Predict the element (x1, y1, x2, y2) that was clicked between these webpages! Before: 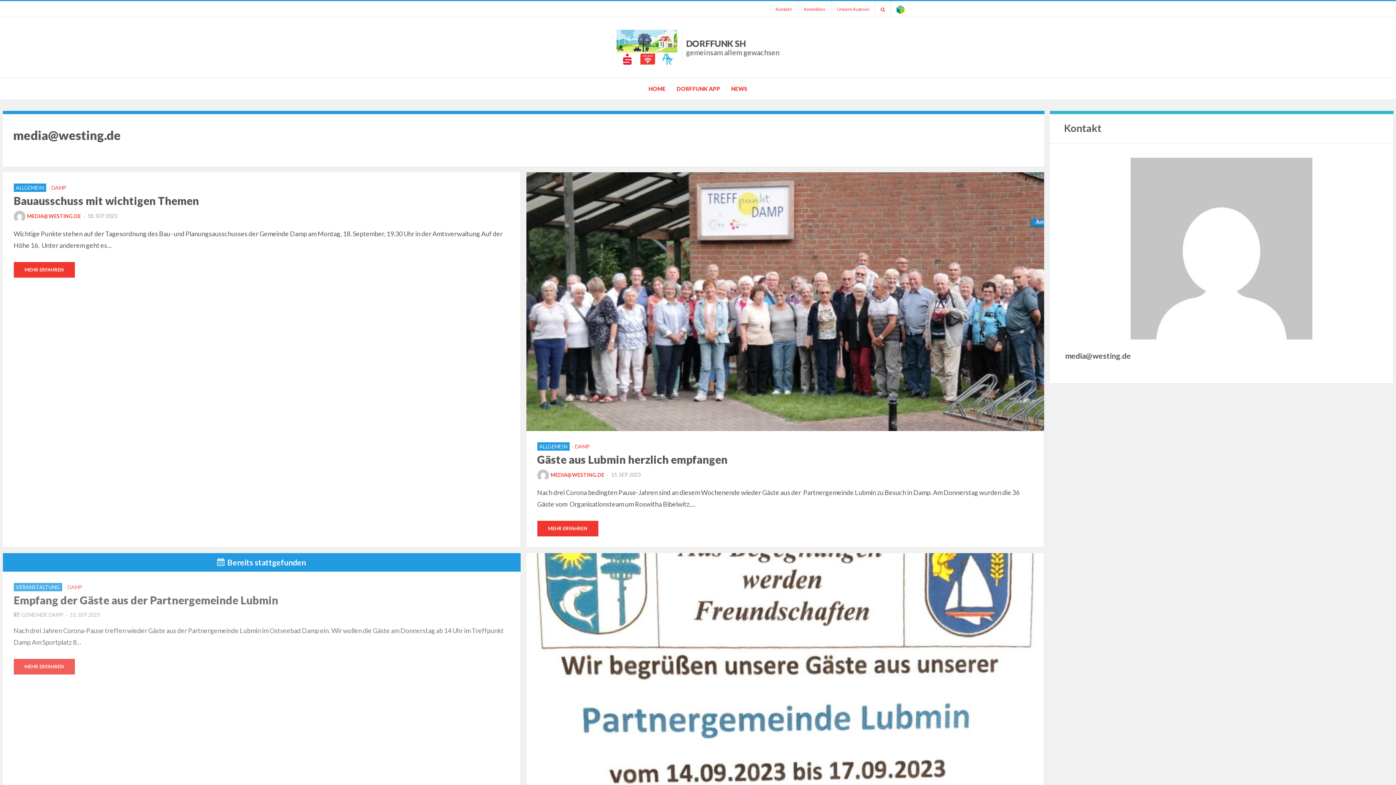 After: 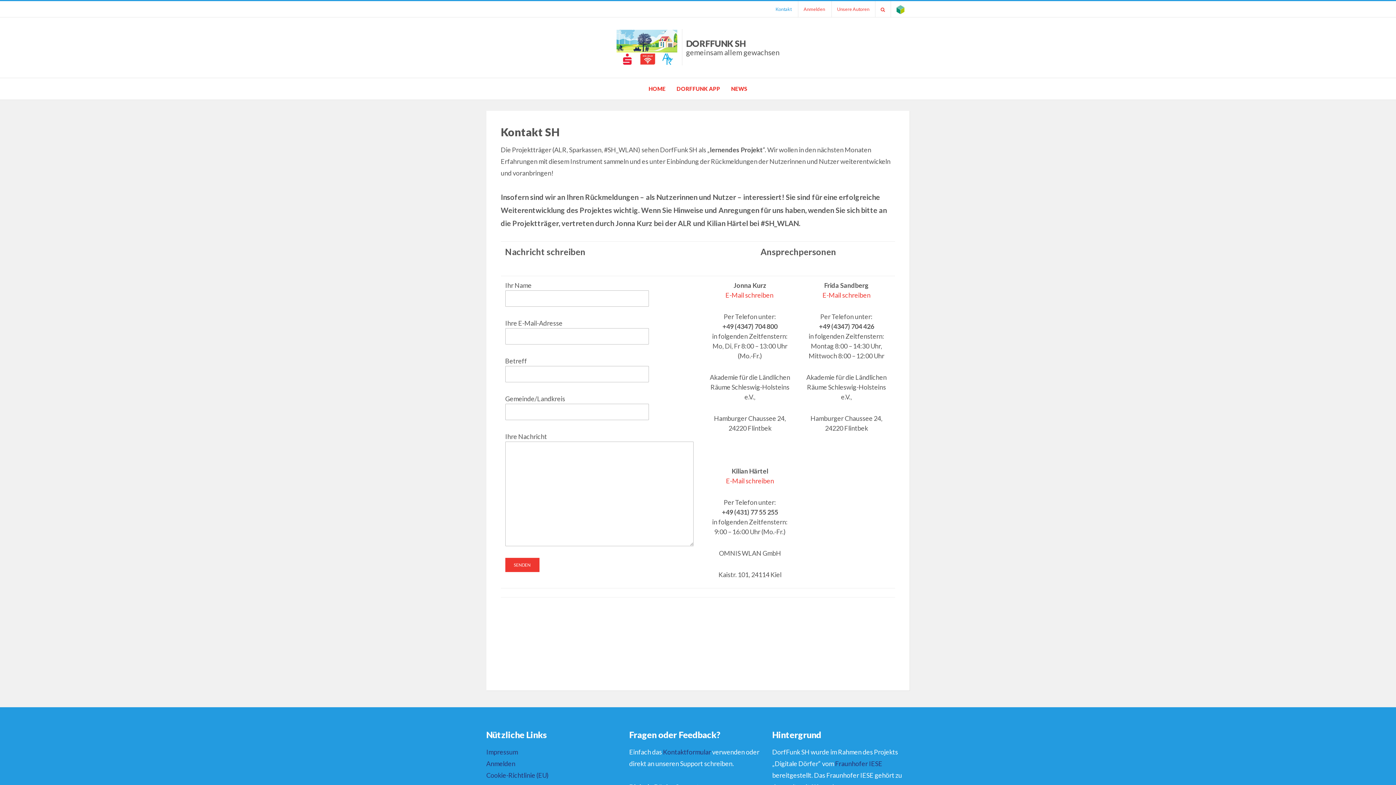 Action: label: Kontakt bbox: (770, 1, 797, 17)